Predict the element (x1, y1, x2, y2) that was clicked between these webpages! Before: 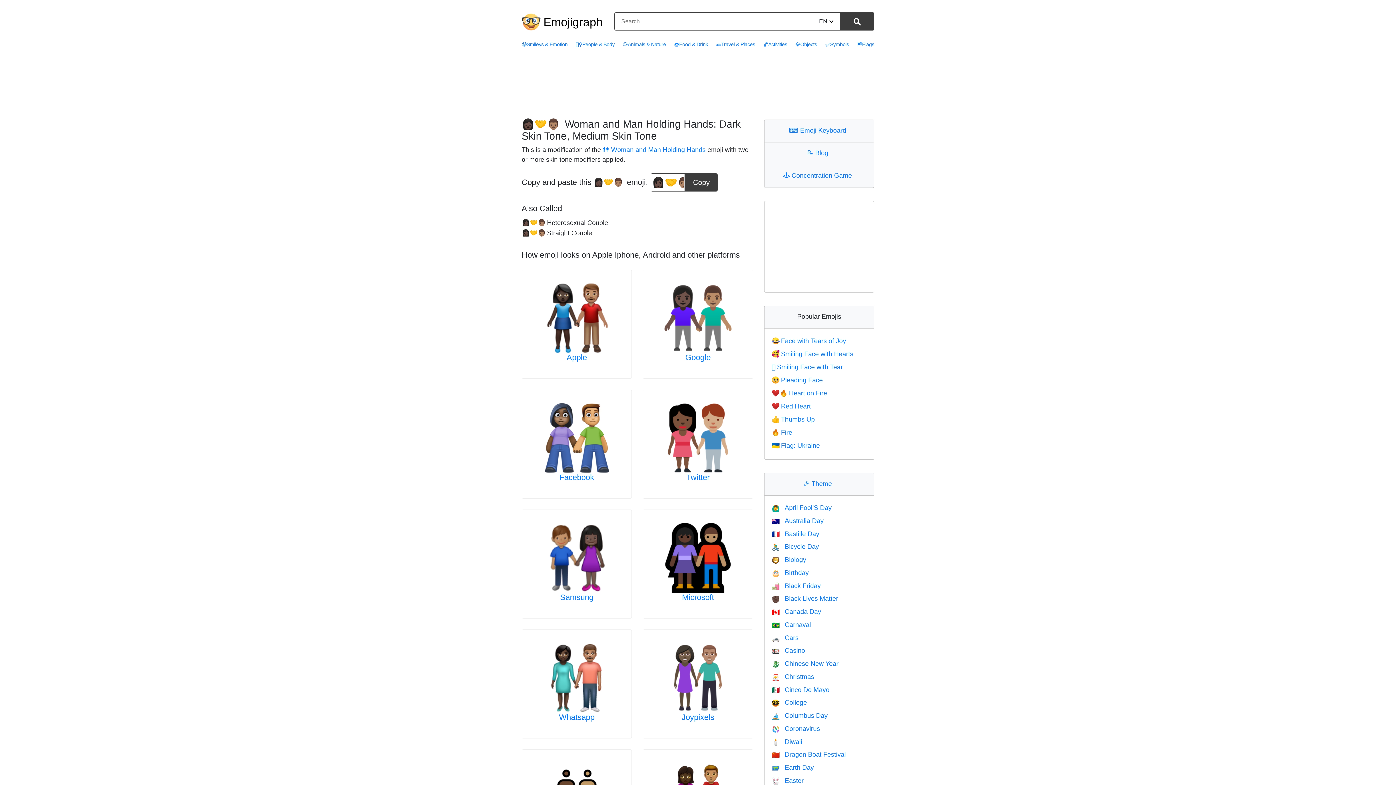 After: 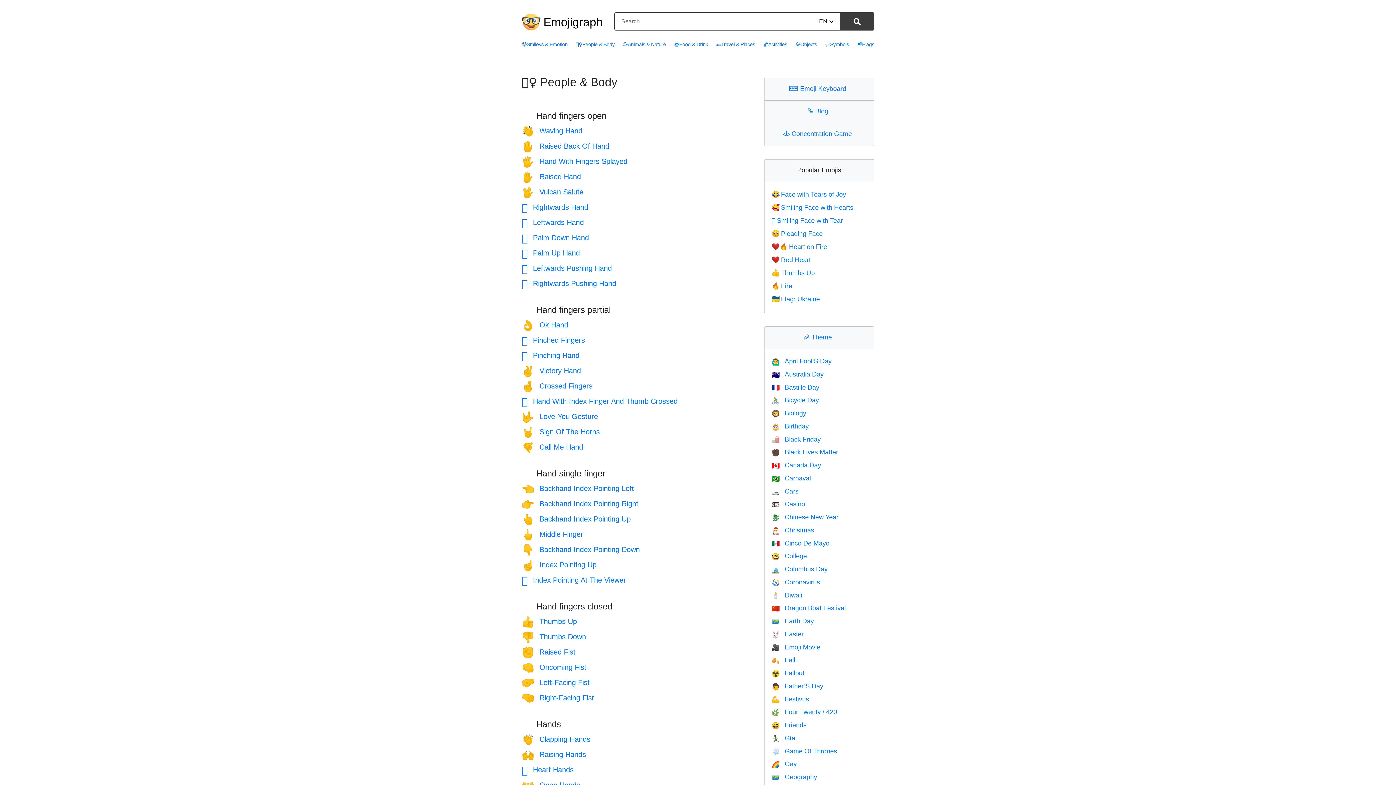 Action: label: 🤦‍♀️People & Body bbox: (576, 41, 614, 47)